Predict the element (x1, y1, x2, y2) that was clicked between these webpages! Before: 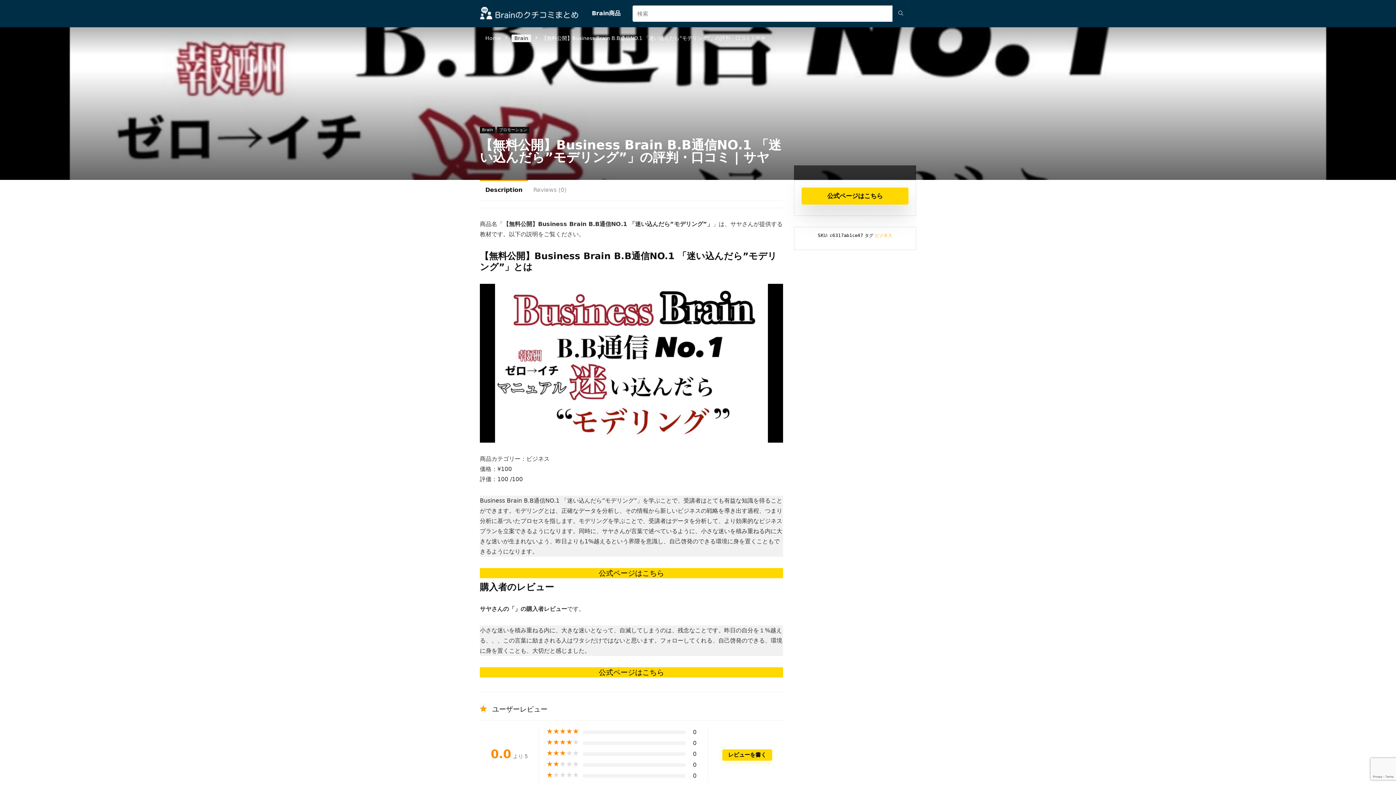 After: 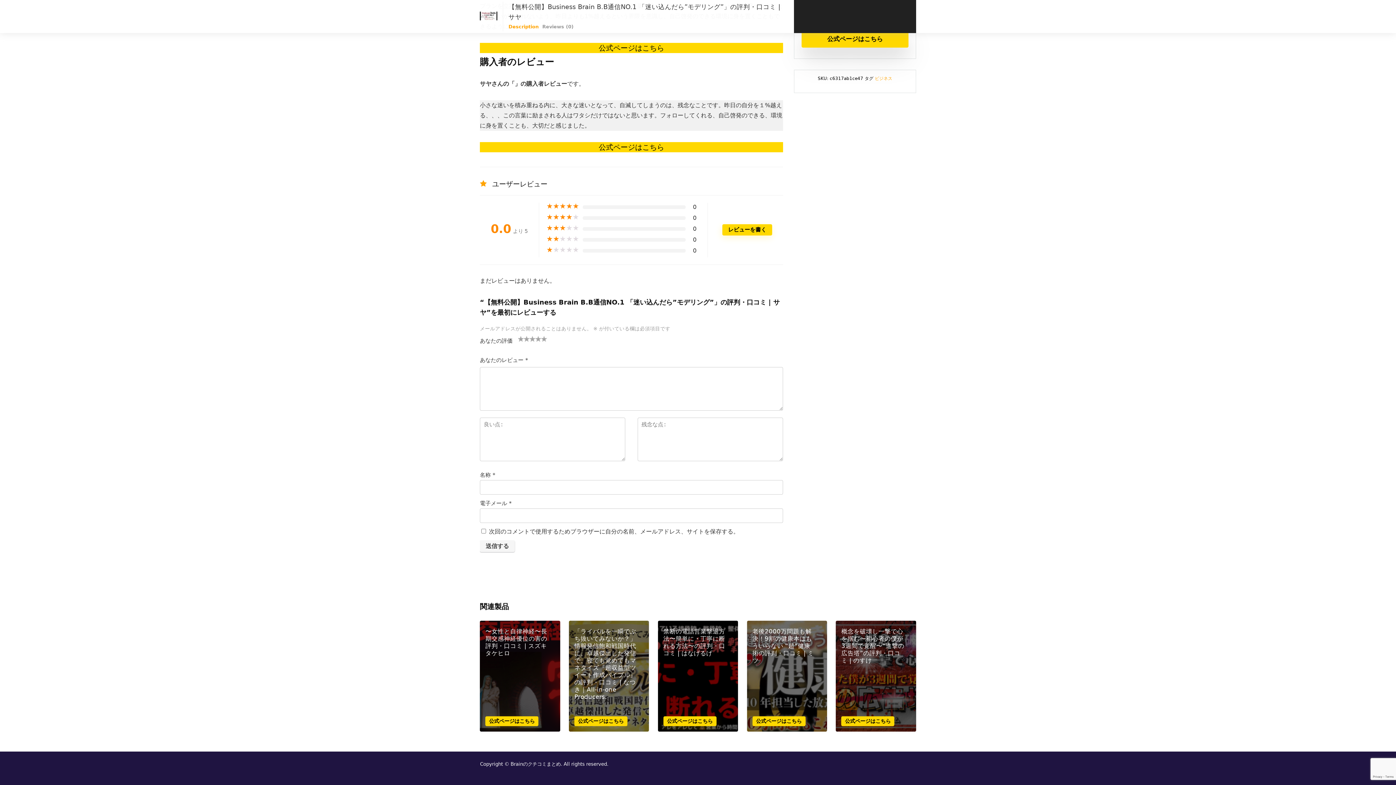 Action: bbox: (528, 180, 572, 200) label: Reviews (0)